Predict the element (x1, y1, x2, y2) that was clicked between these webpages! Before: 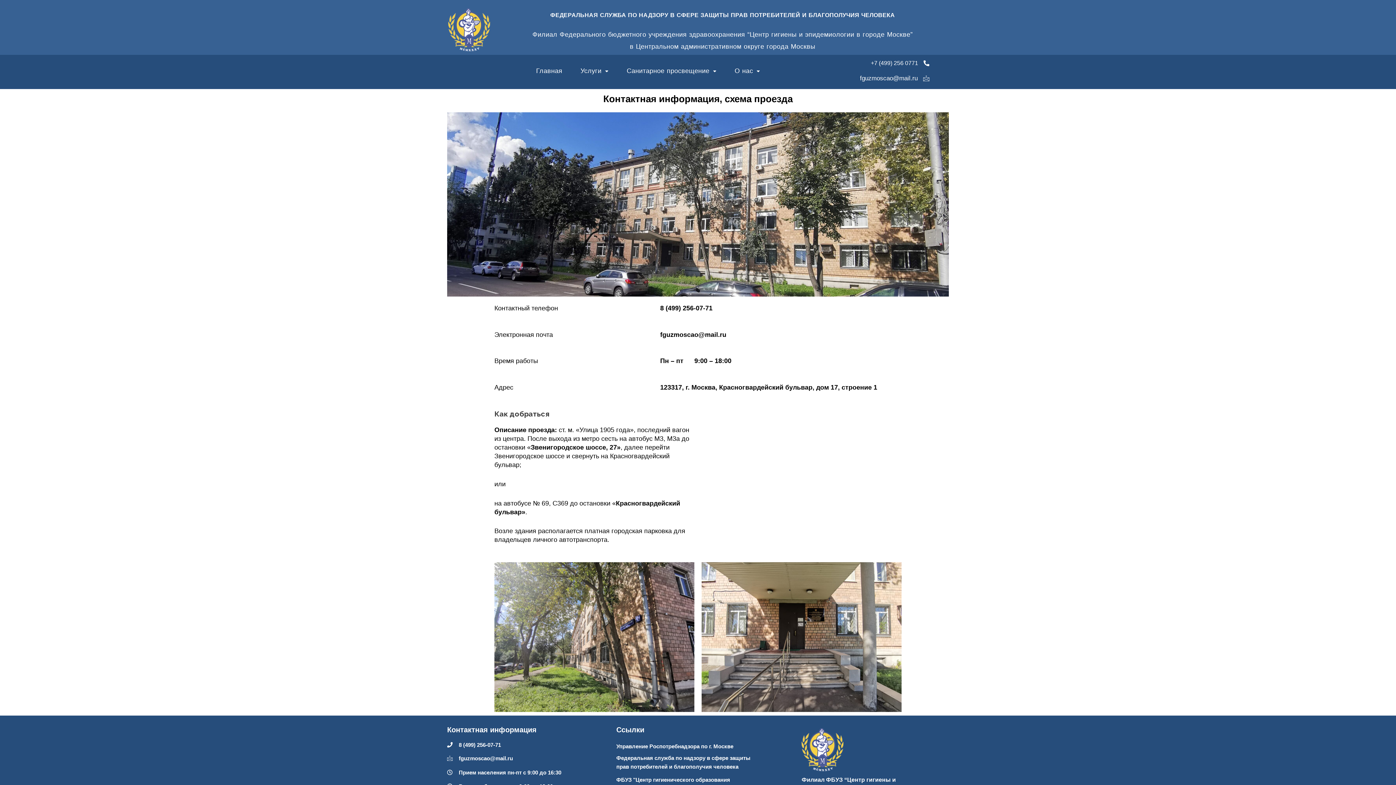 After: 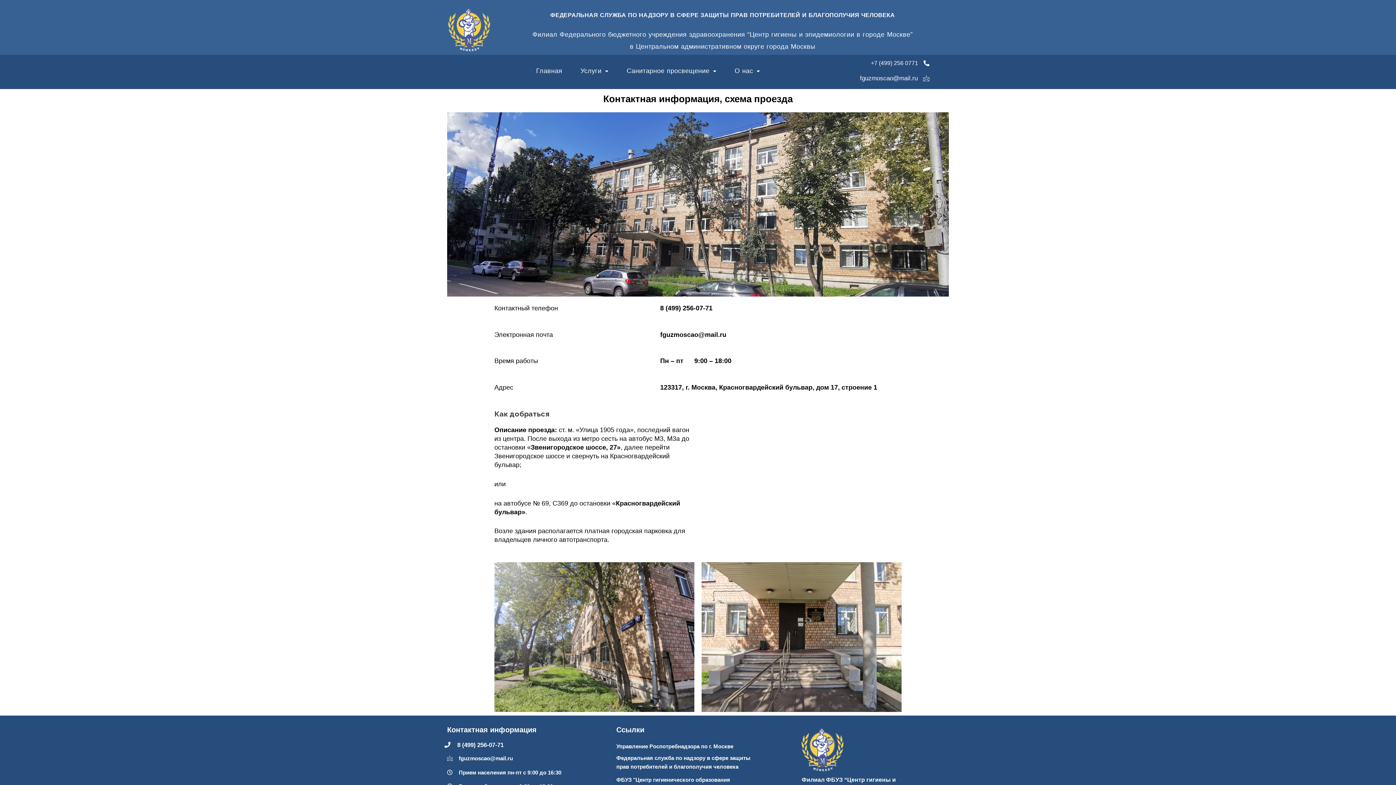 Action: bbox: (447, 742, 501, 748) label: 8 (499) 256-07-71